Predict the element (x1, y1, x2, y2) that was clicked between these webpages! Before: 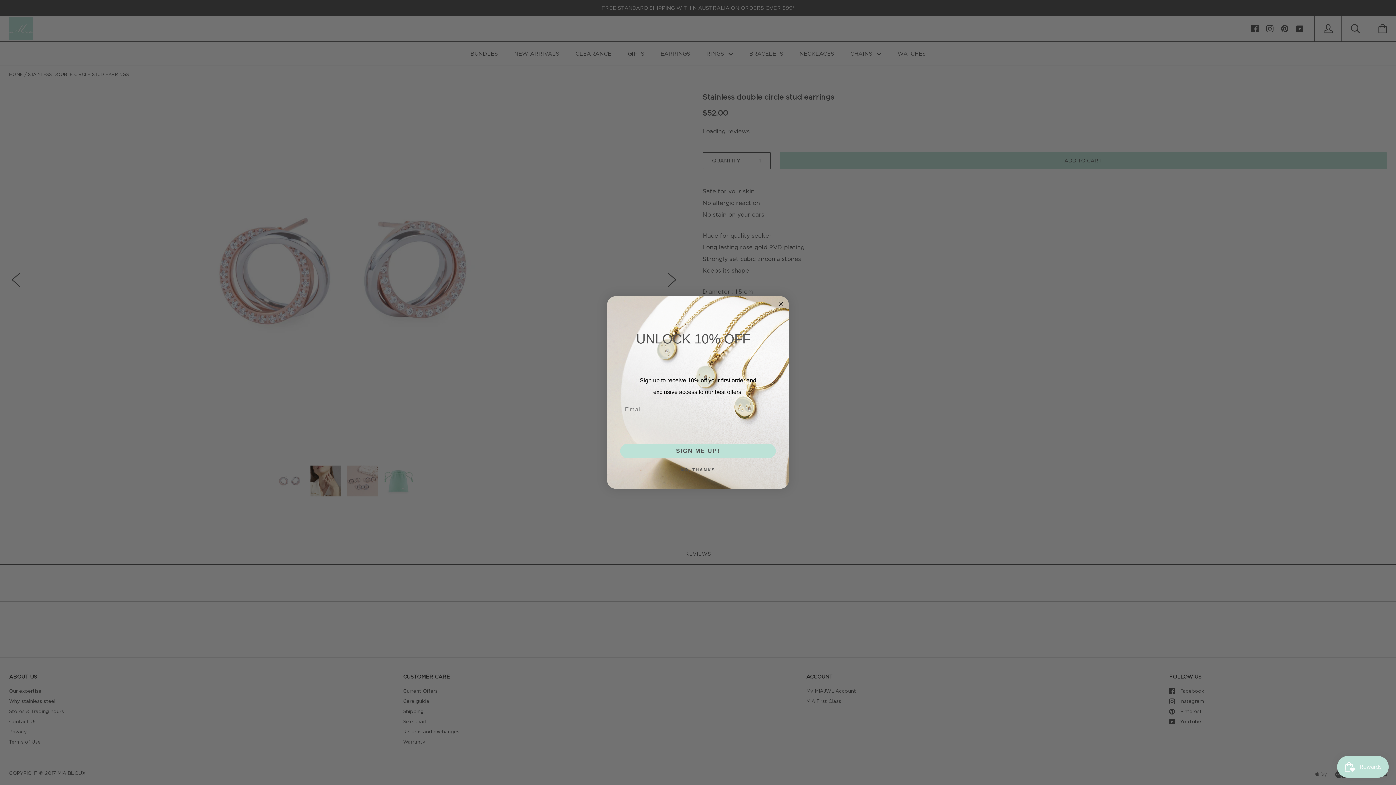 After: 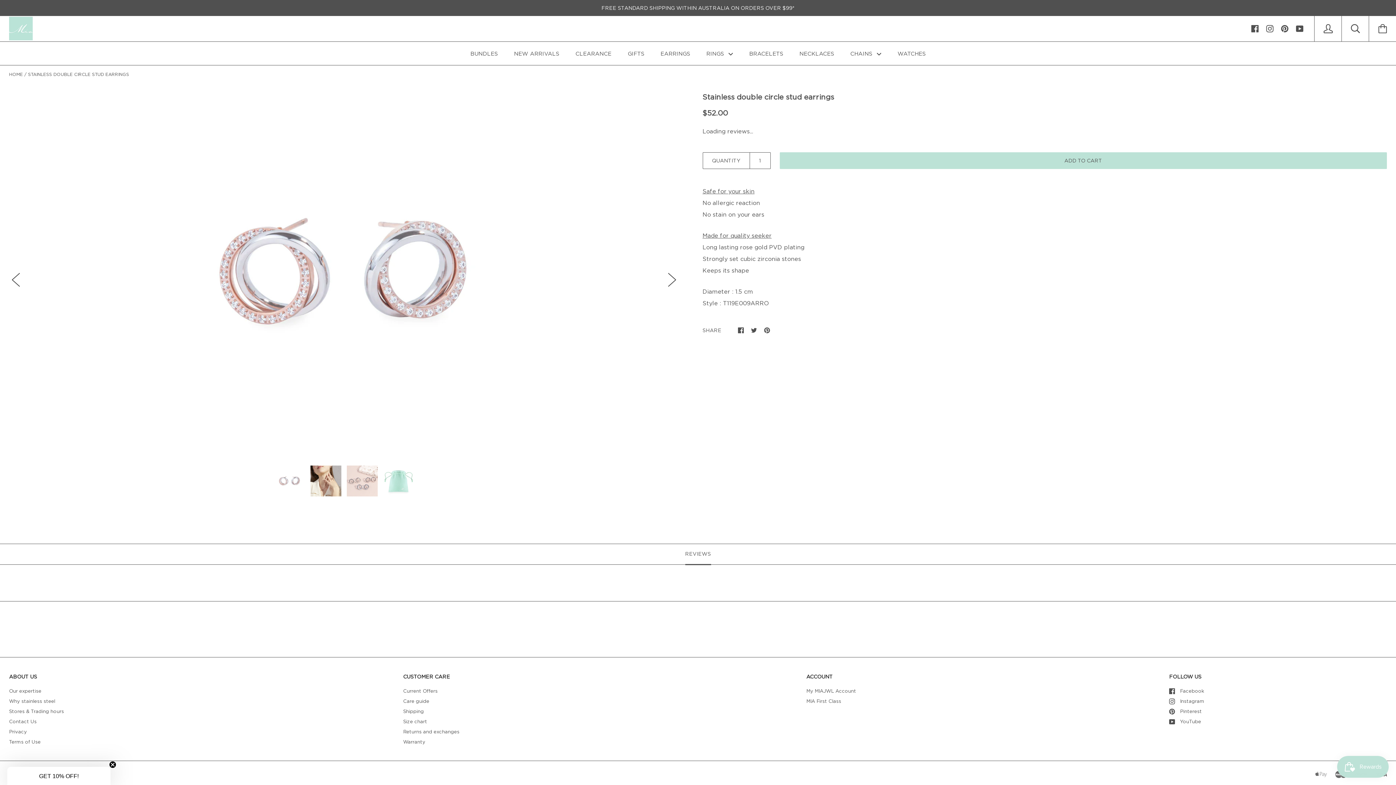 Action: bbox: (618, 463, 777, 477) label: NO, THANKS